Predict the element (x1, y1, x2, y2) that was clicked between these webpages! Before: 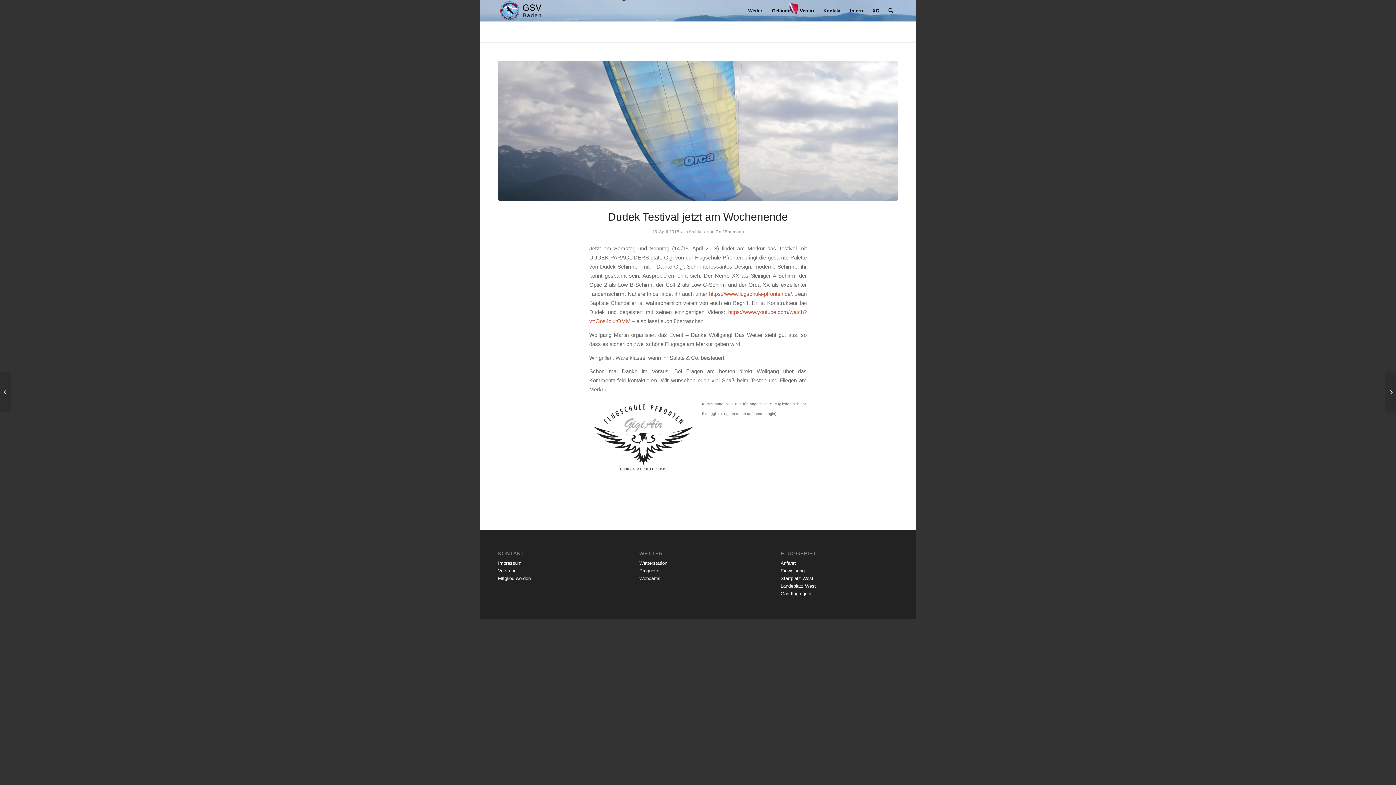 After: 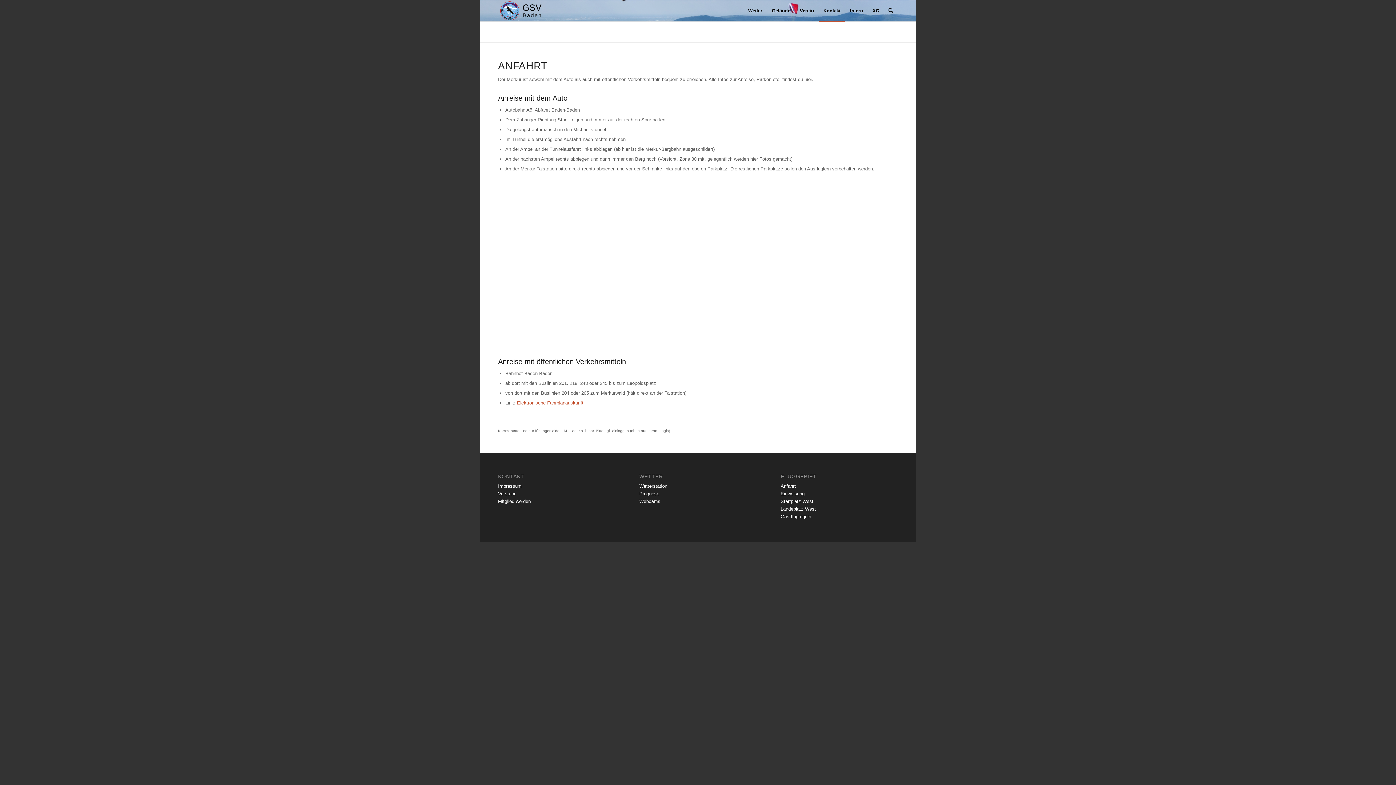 Action: bbox: (780, 560, 796, 566) label: Anfahrt